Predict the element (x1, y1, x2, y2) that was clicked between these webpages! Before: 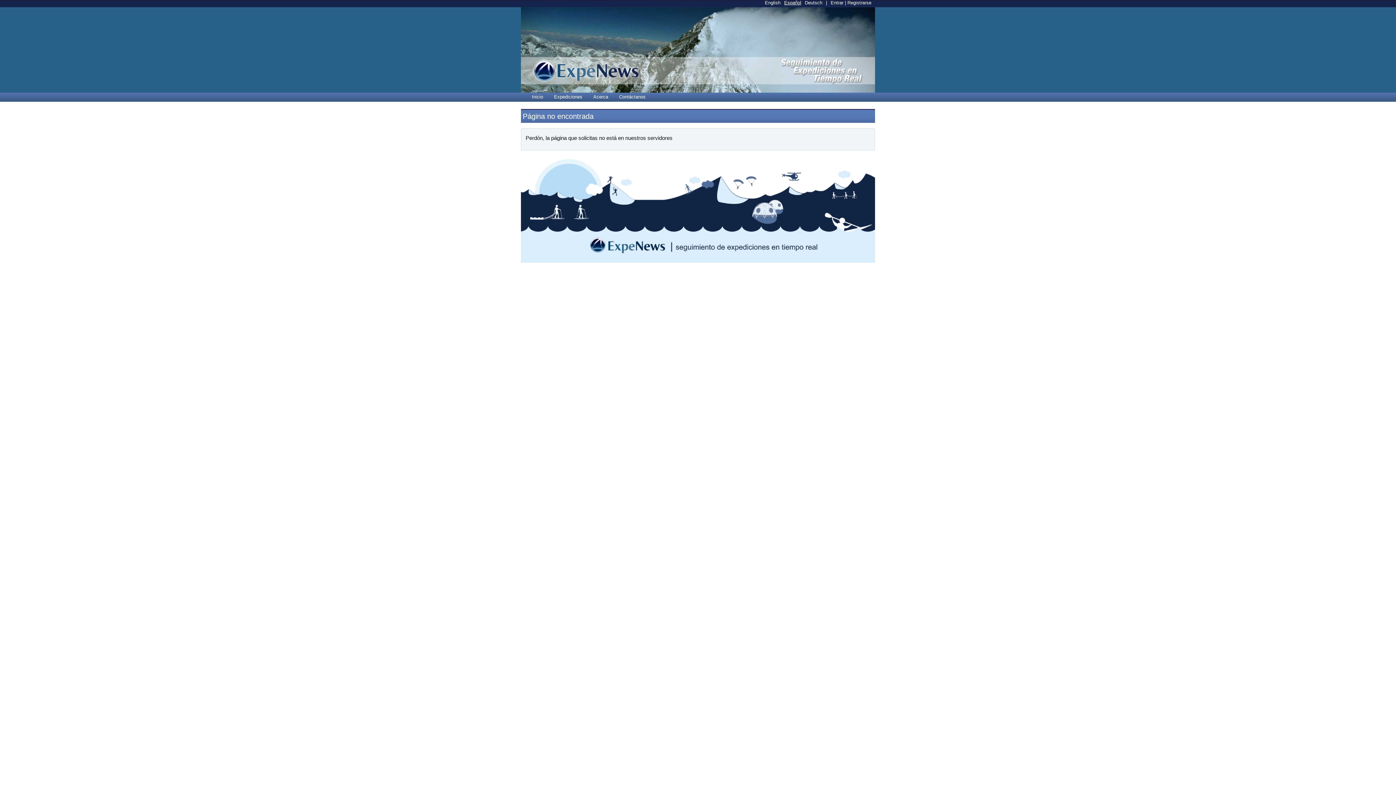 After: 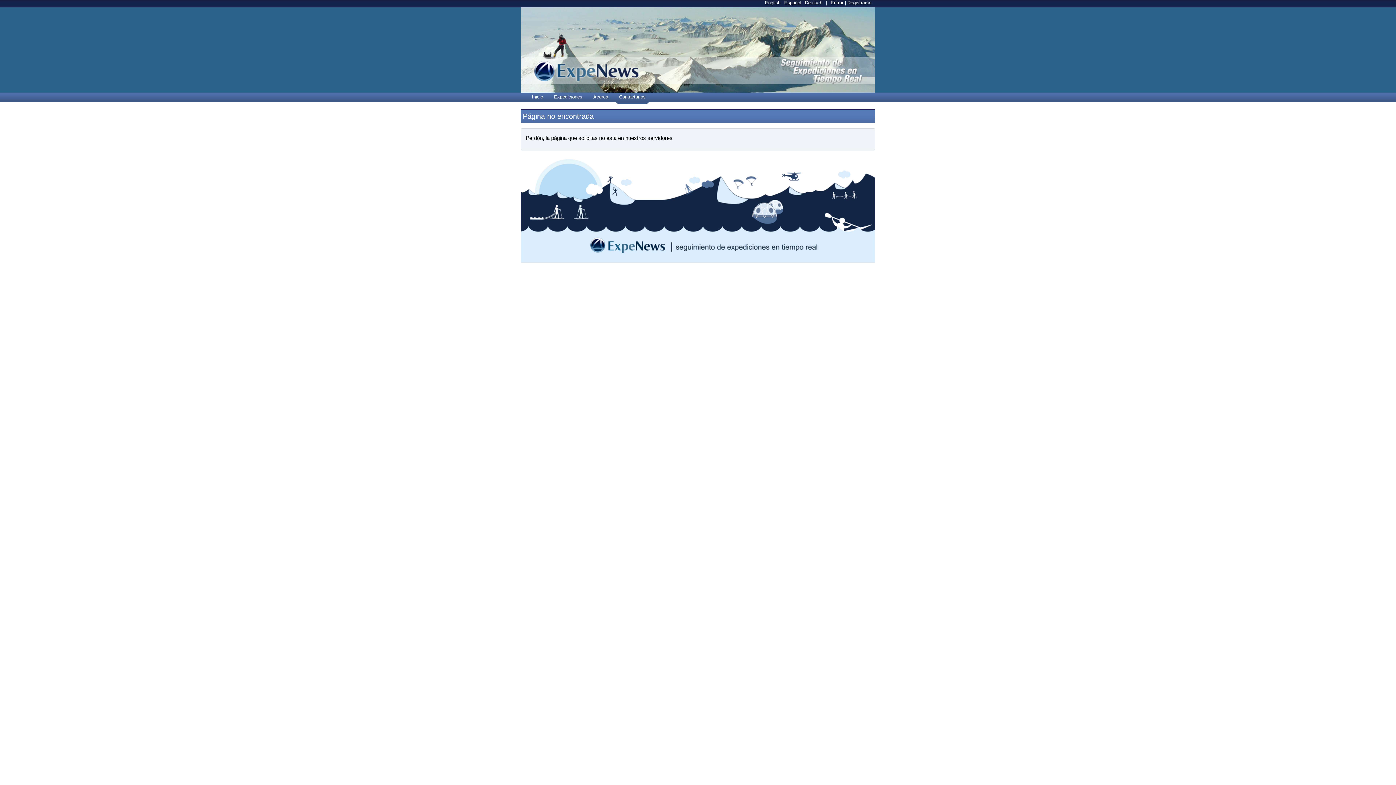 Action: bbox: (615, 92, 645, 104) label: Contáctanos